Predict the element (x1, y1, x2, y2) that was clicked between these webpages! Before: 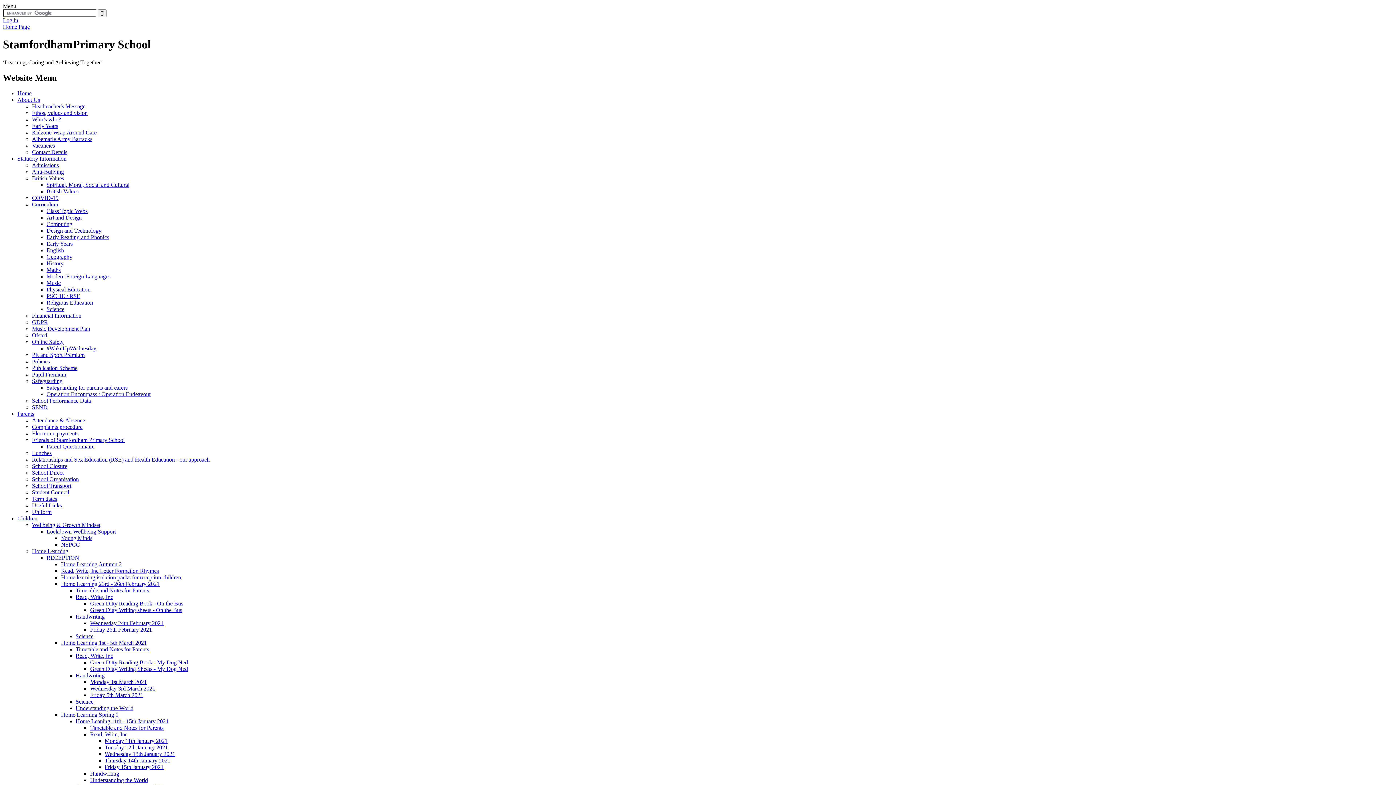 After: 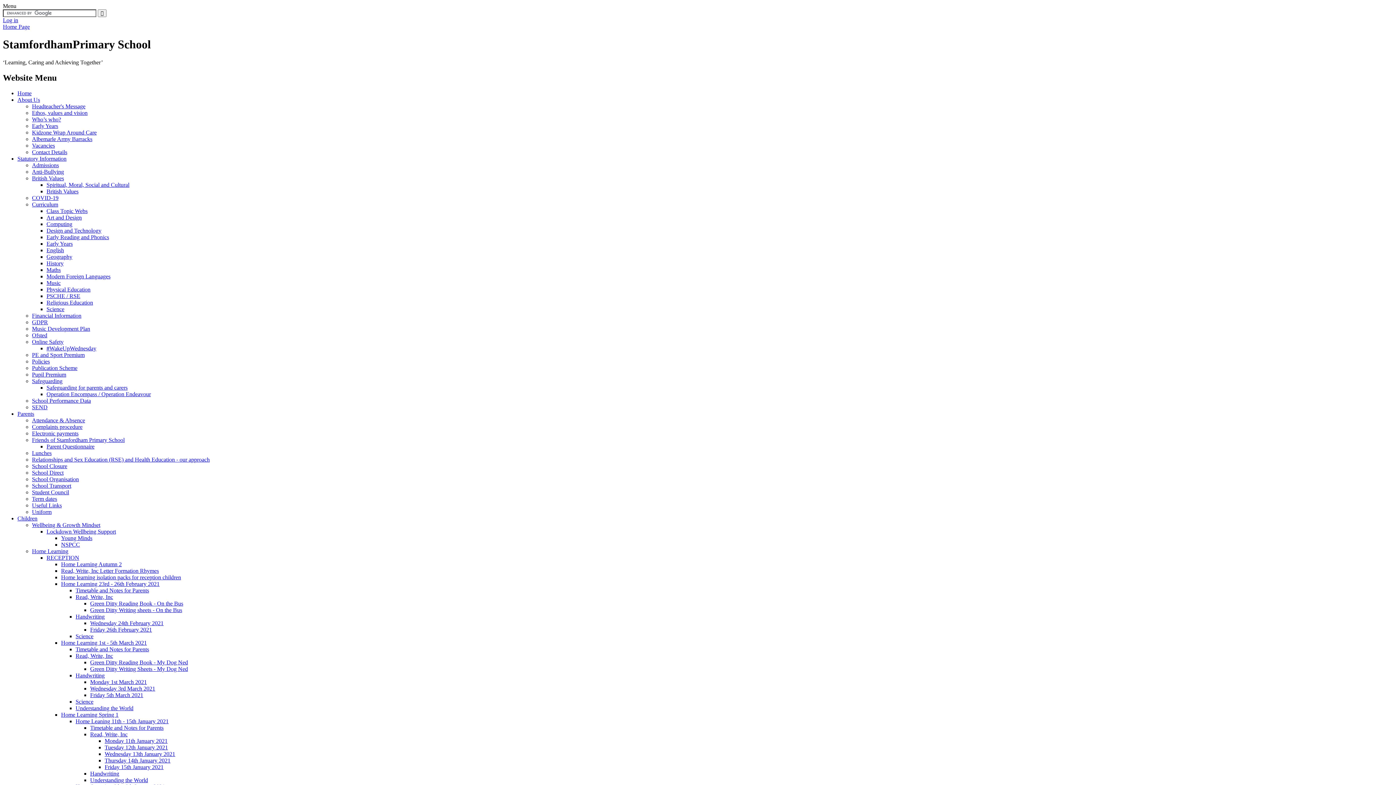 Action: bbox: (32, 201, 58, 207) label: Curriculum